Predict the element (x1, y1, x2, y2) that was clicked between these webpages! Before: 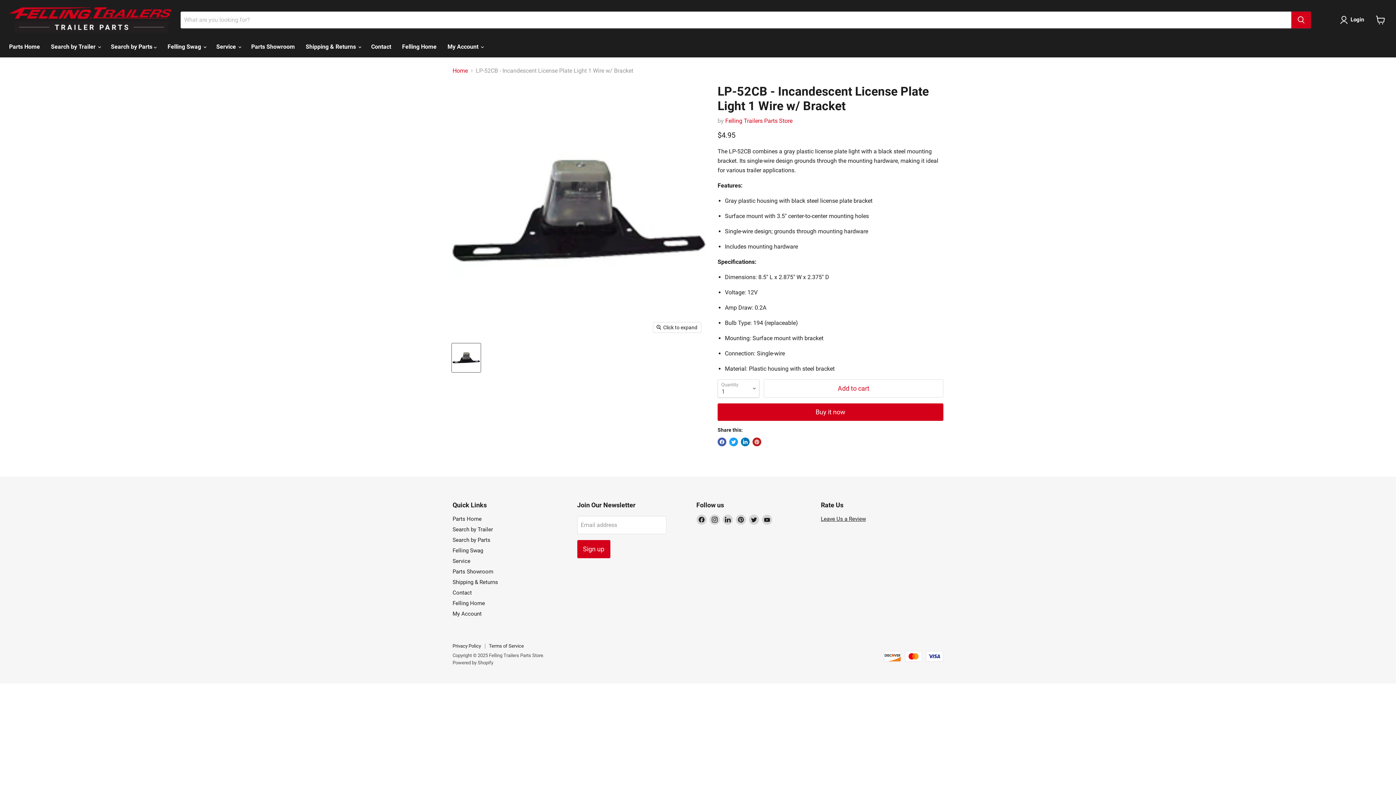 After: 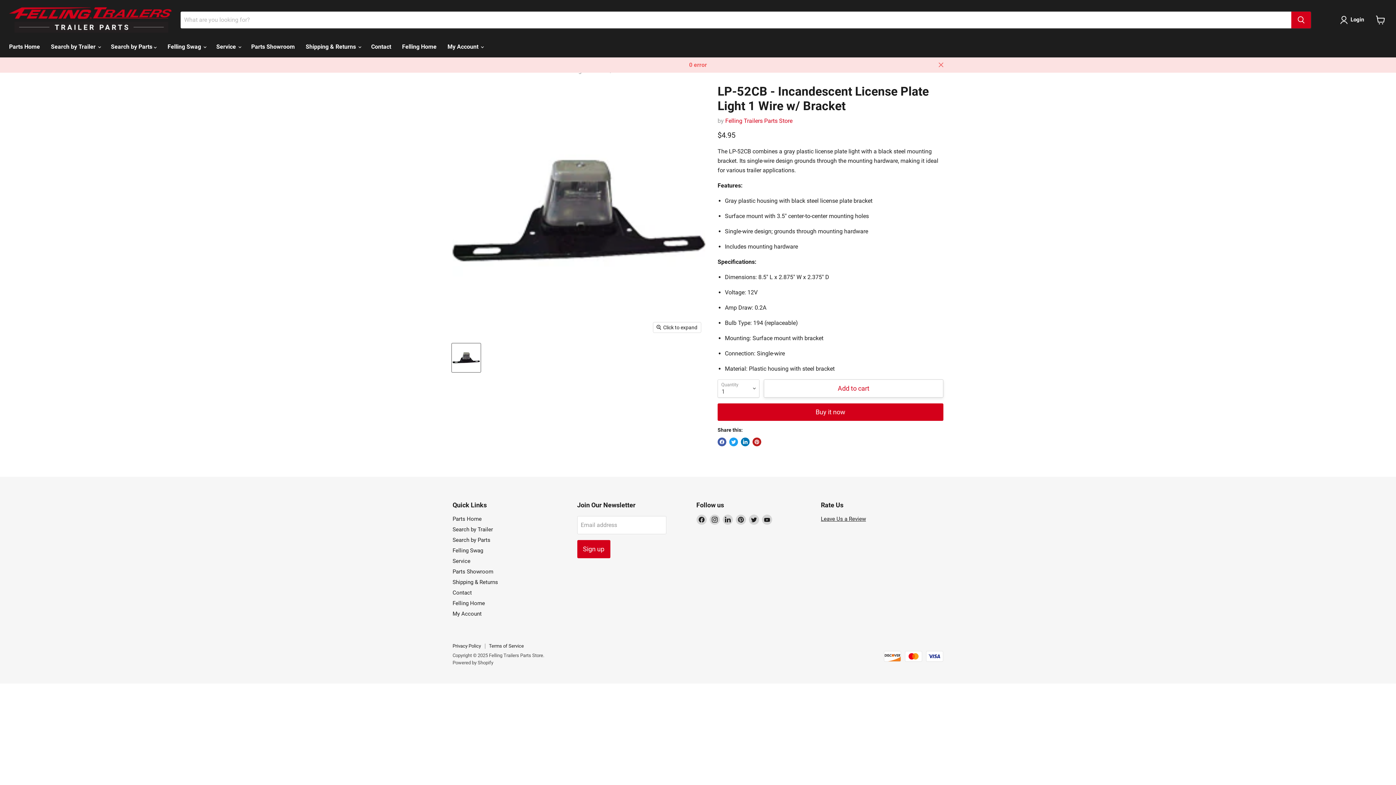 Action: label: Add to cart bbox: (764, 379, 943, 397)